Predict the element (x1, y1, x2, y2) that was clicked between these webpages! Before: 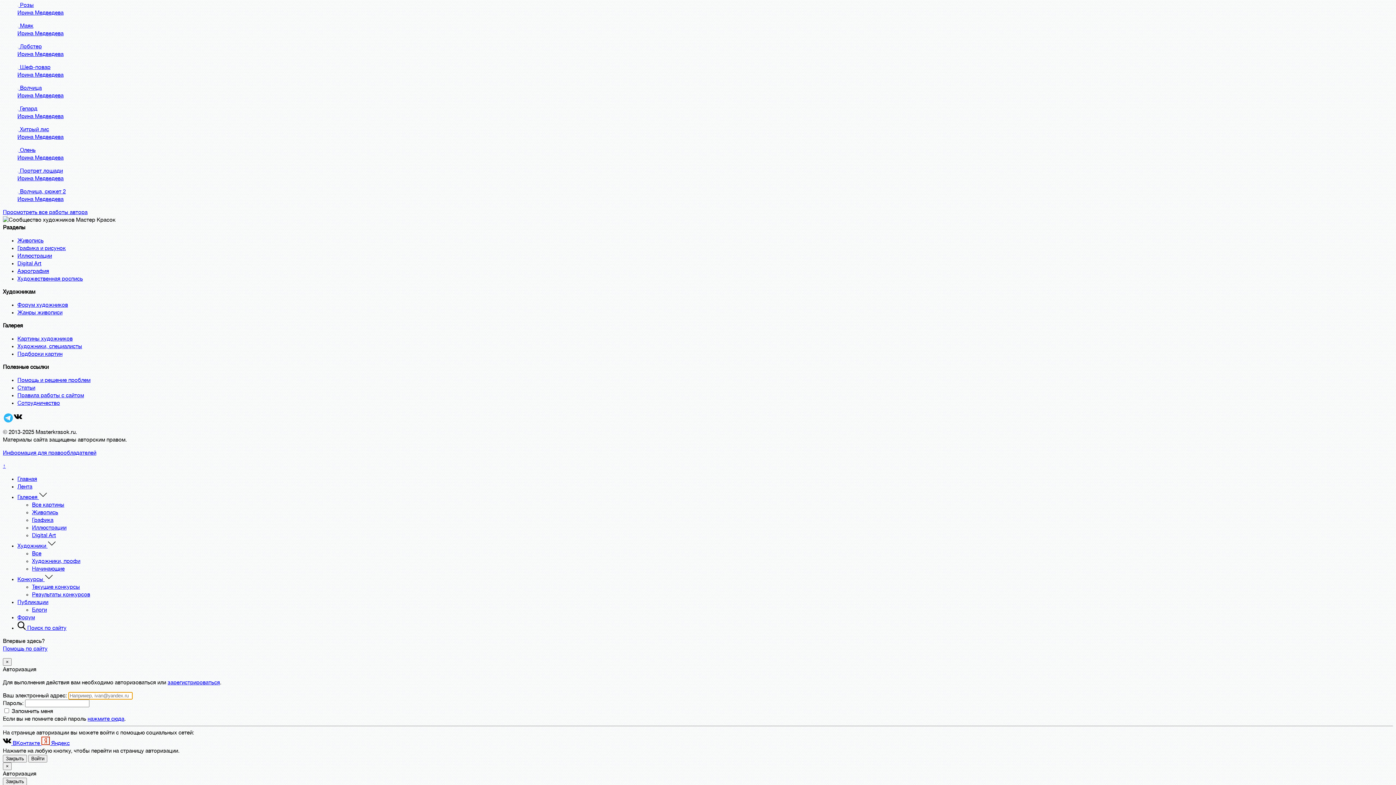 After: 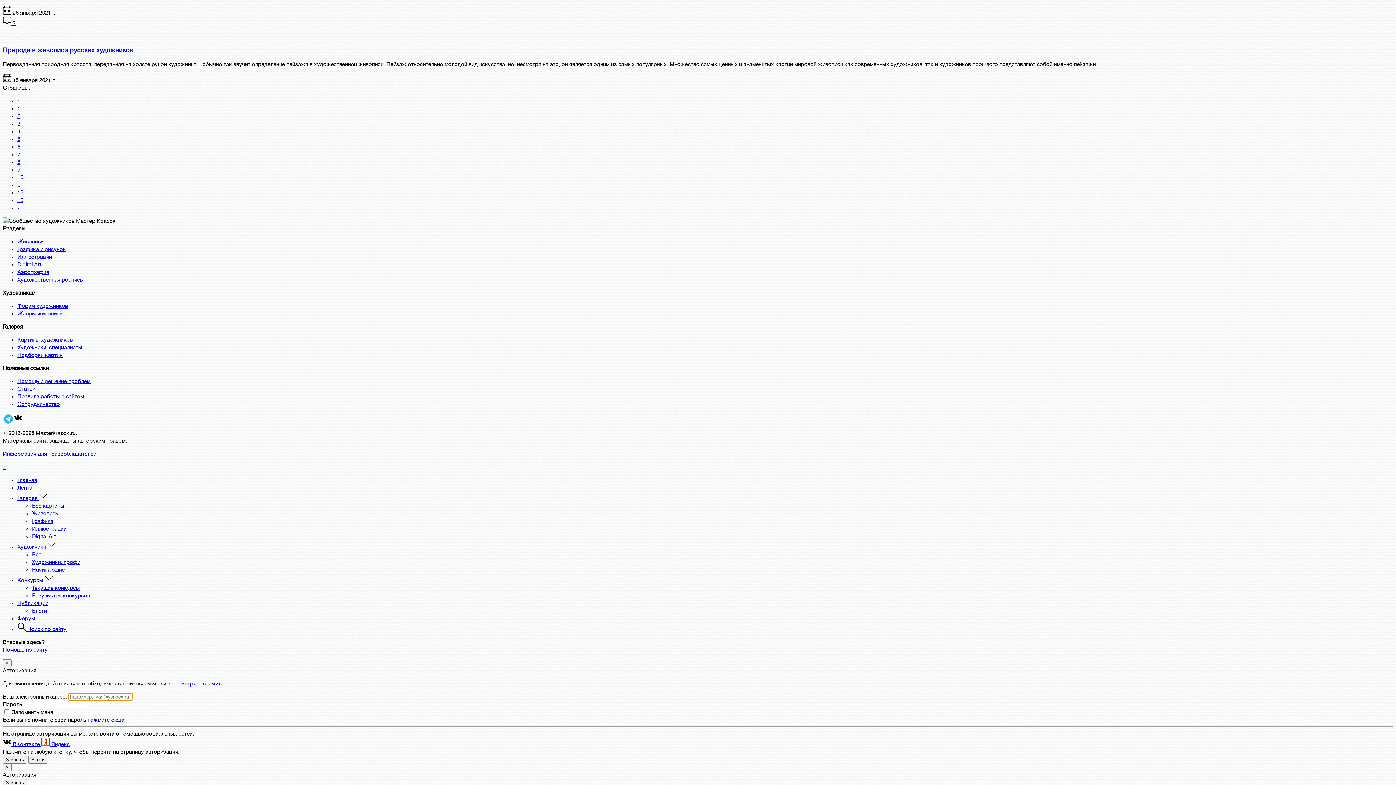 Action: label: Статьи bbox: (17, 385, 35, 391)